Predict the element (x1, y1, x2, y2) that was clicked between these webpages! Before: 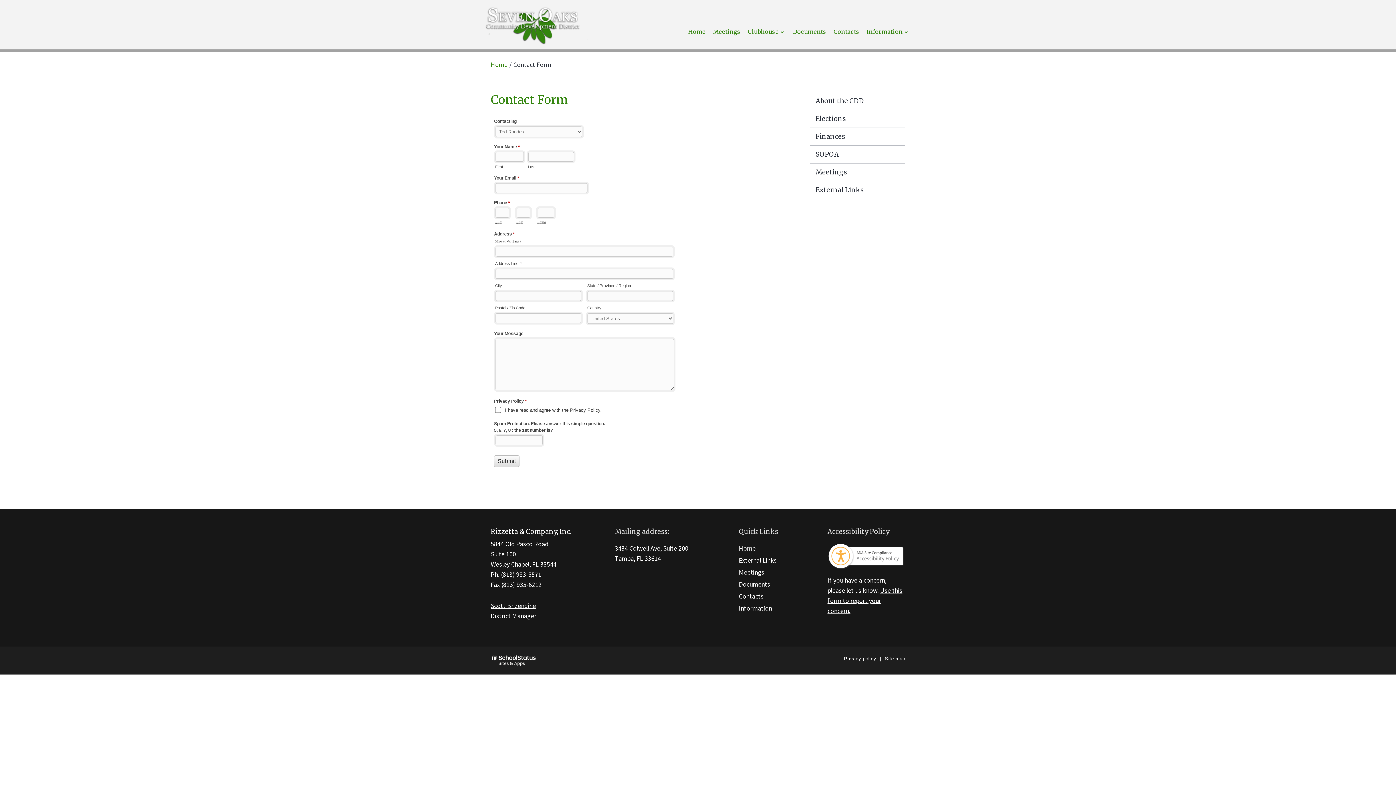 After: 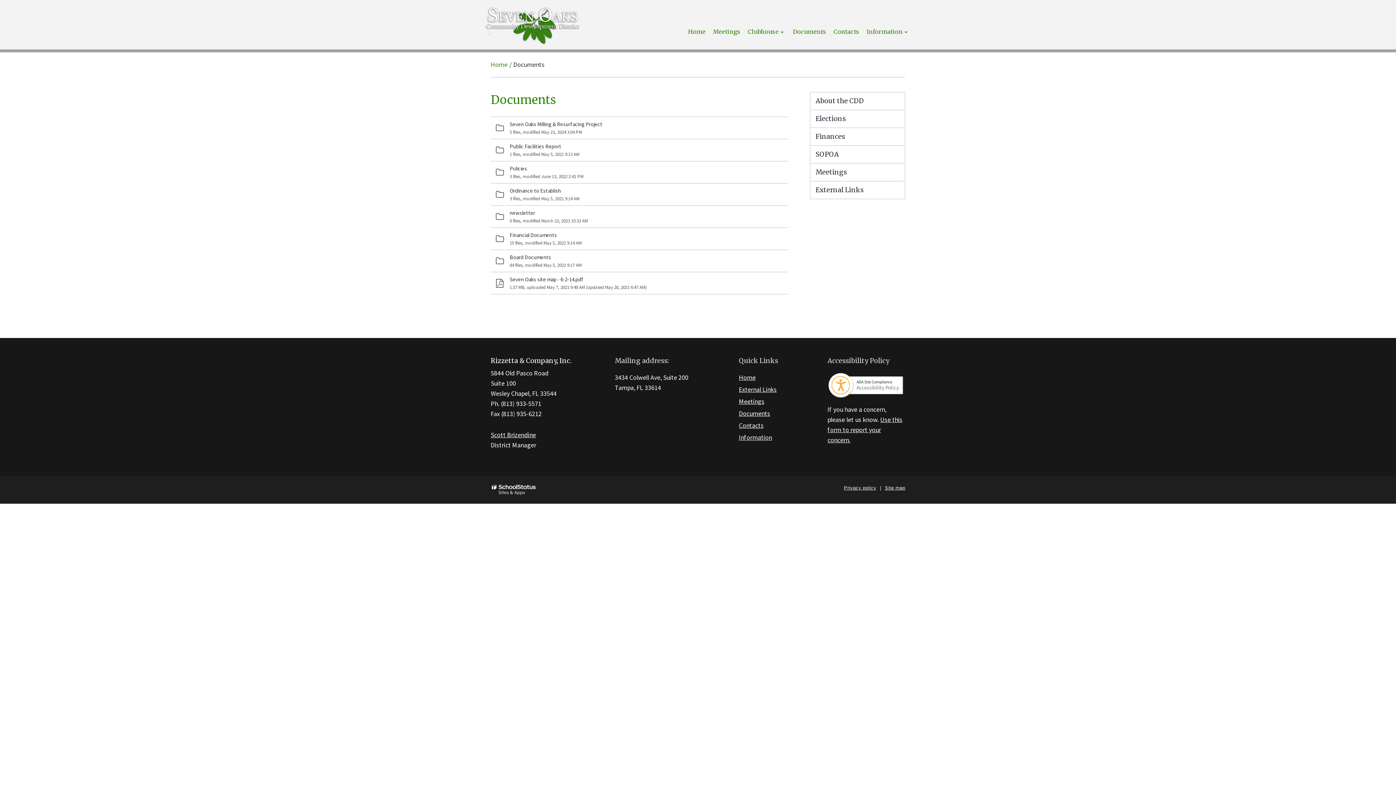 Action: bbox: (789, 14, 830, 49) label: Documents